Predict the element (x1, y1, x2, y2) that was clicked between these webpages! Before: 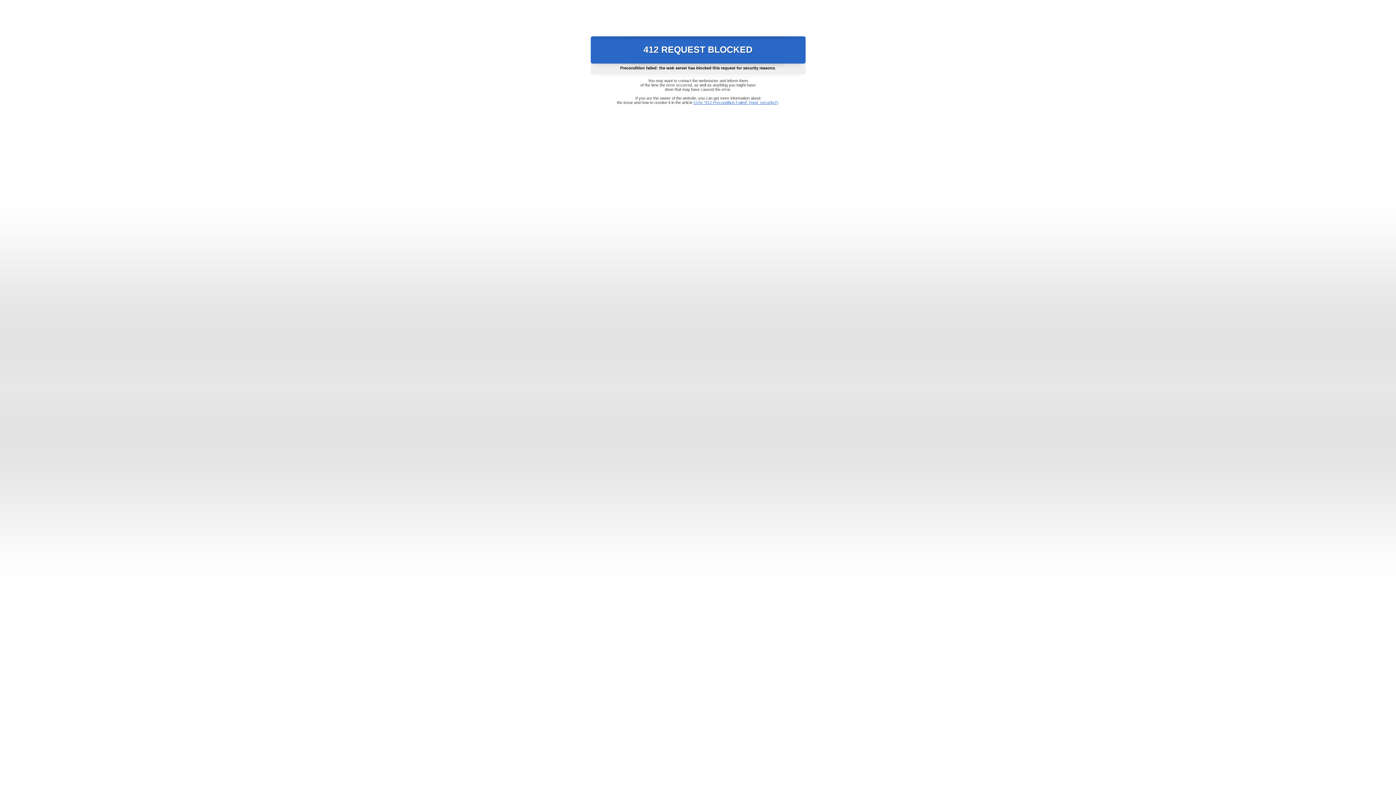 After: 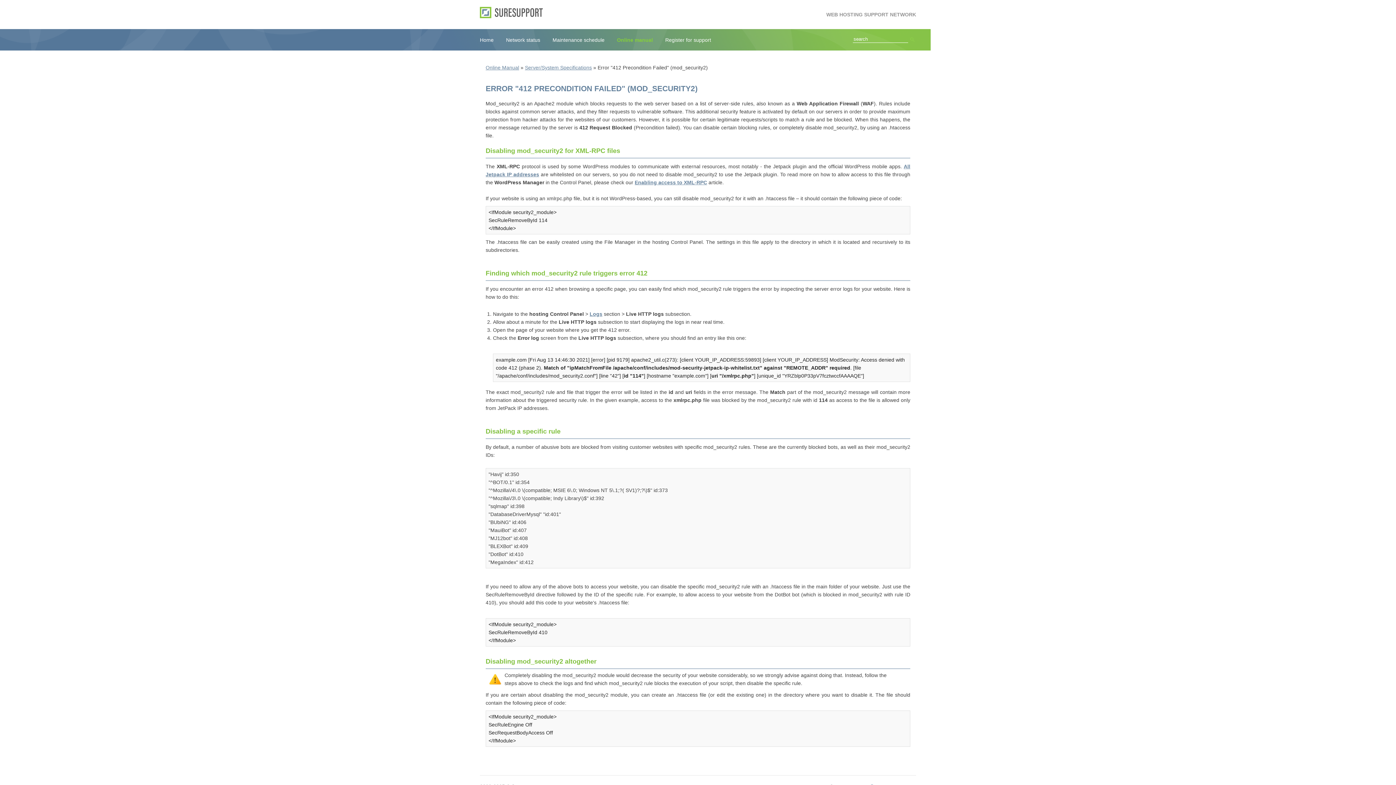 Action: bbox: (693, 100, 778, 104) label: Error "412 Precondition Failed" (mod_security2)